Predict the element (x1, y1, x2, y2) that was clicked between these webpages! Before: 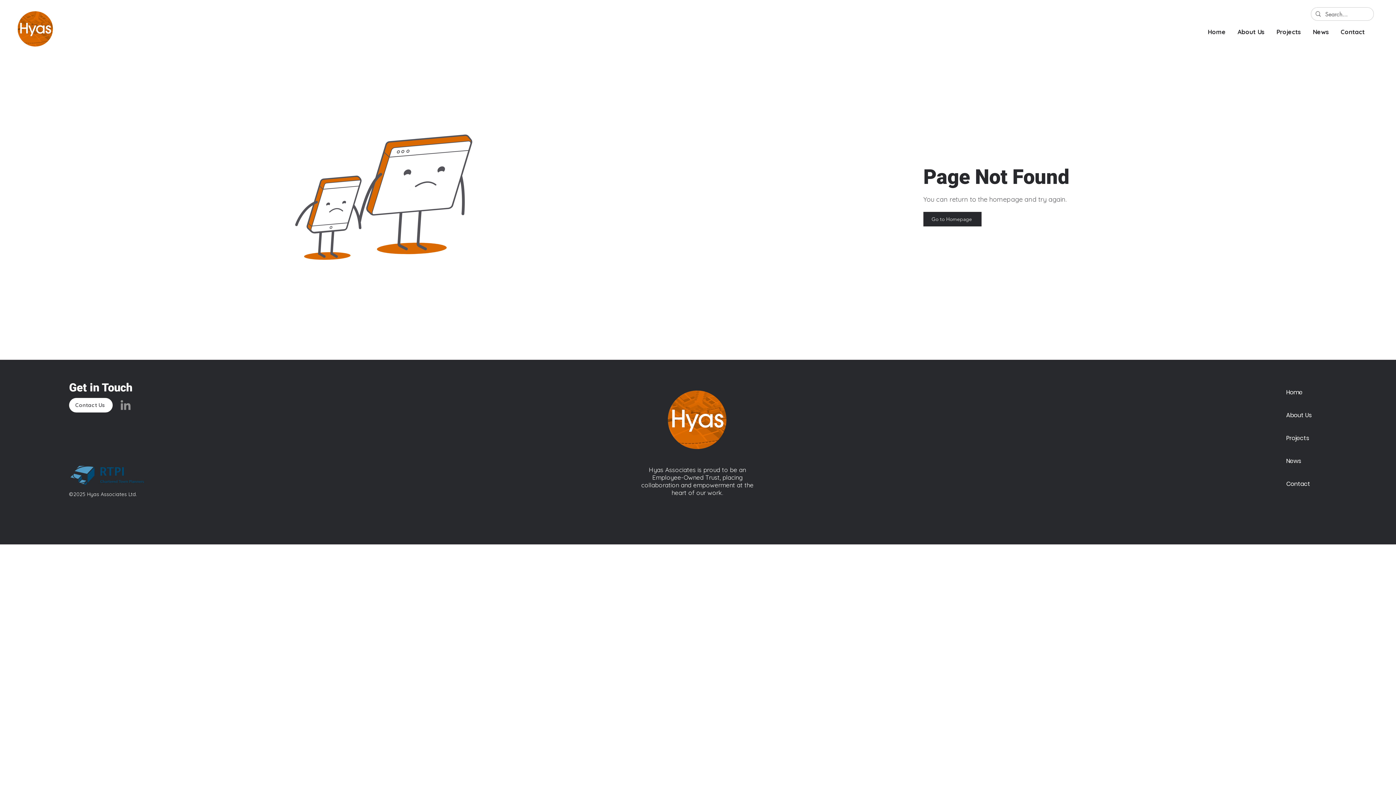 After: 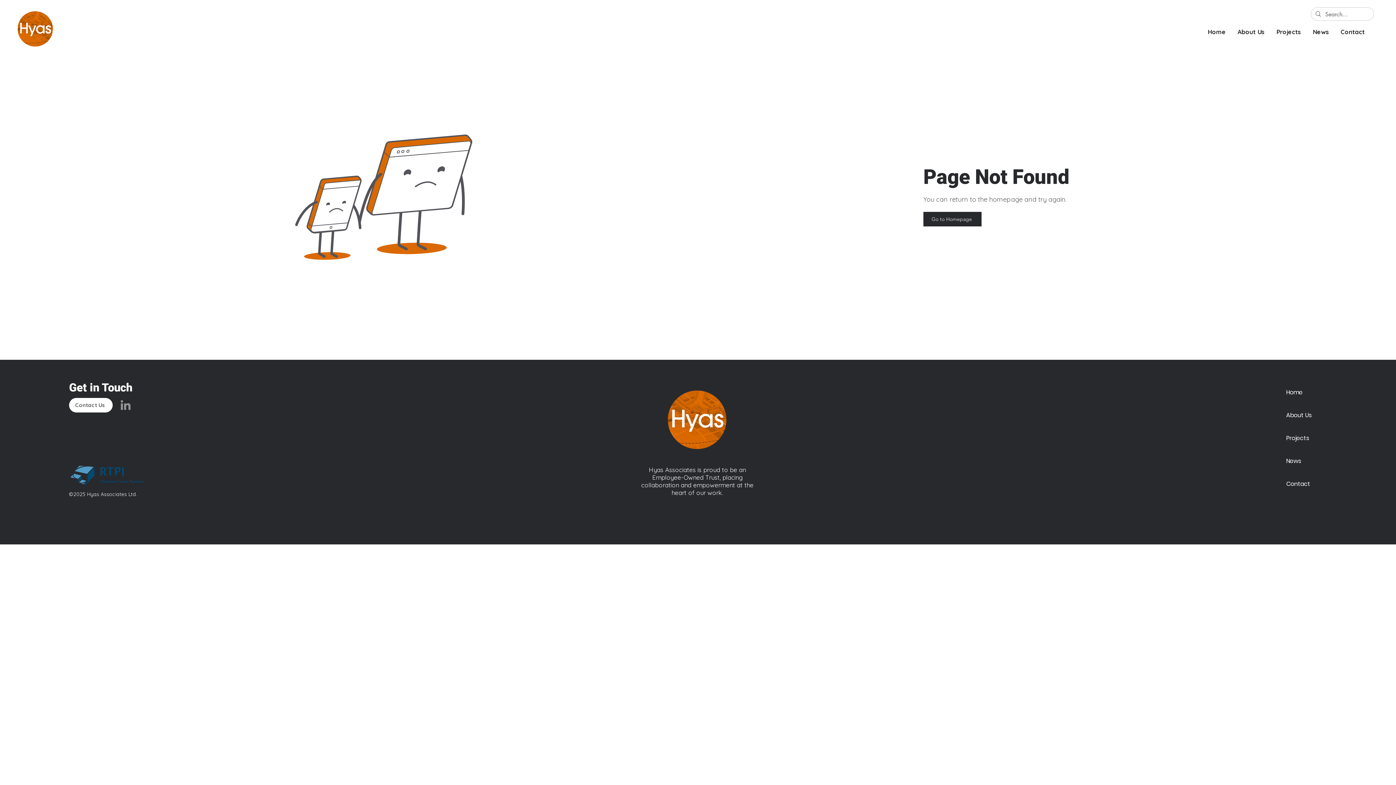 Action: label: LinkedIn bbox: (118, 398, 132, 412)